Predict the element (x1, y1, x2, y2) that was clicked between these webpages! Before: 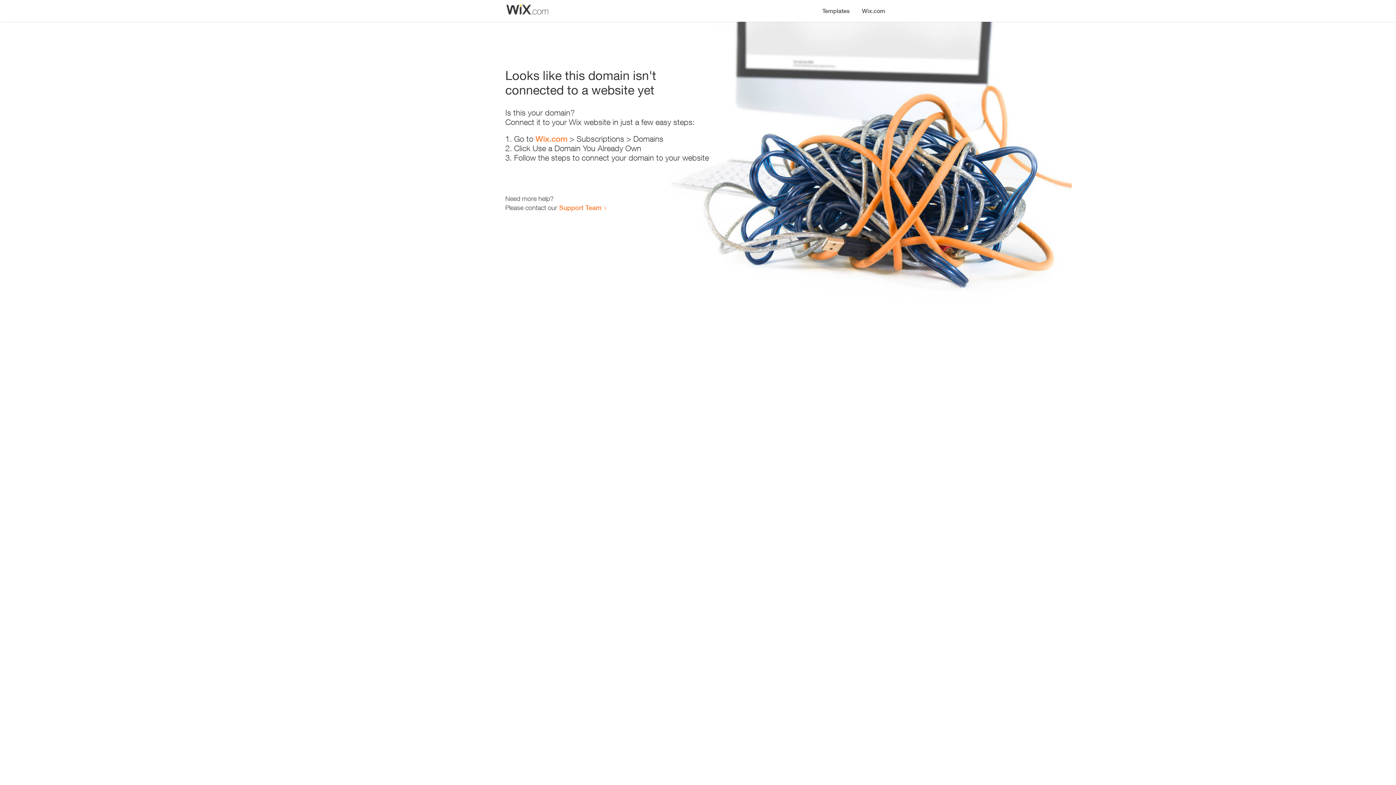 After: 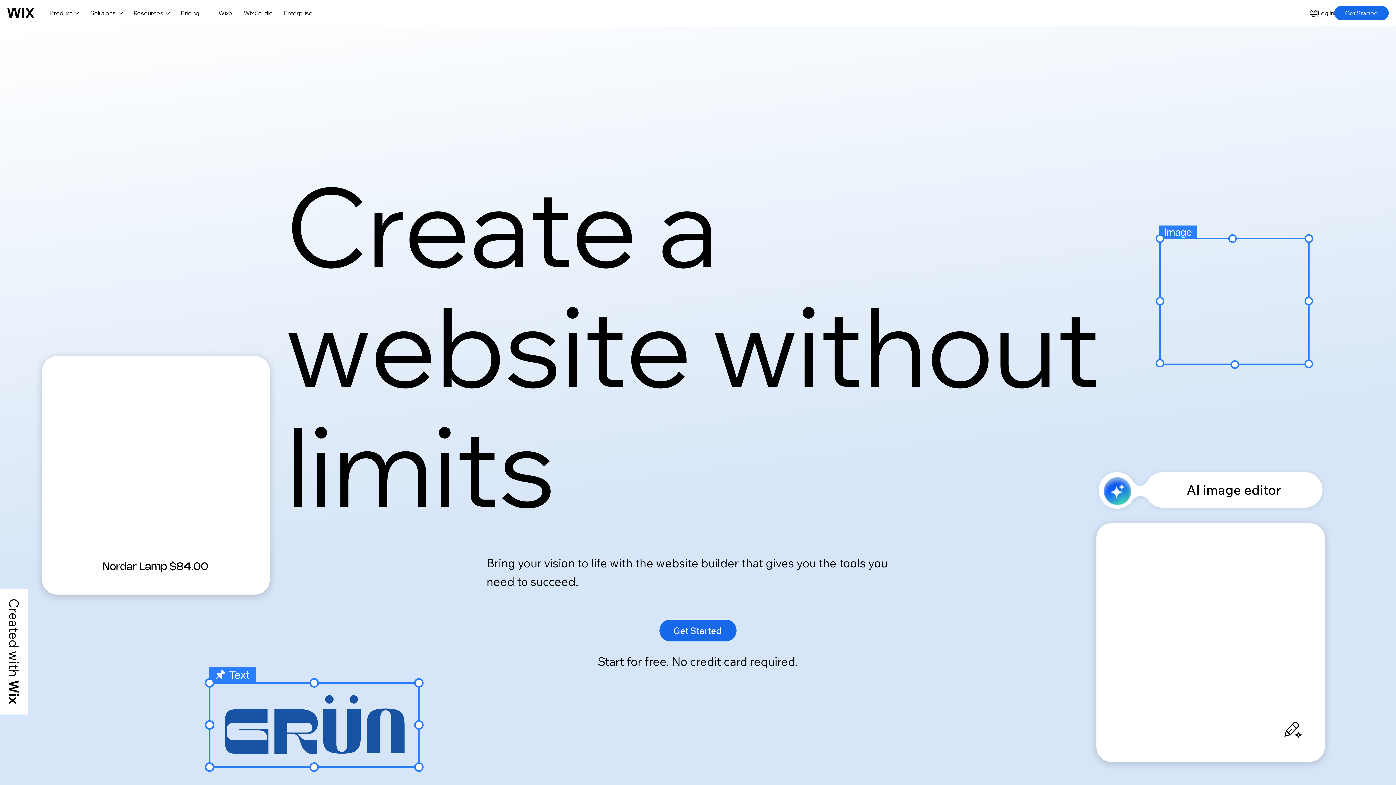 Action: bbox: (856, 0, 890, 14) label: Wix.com